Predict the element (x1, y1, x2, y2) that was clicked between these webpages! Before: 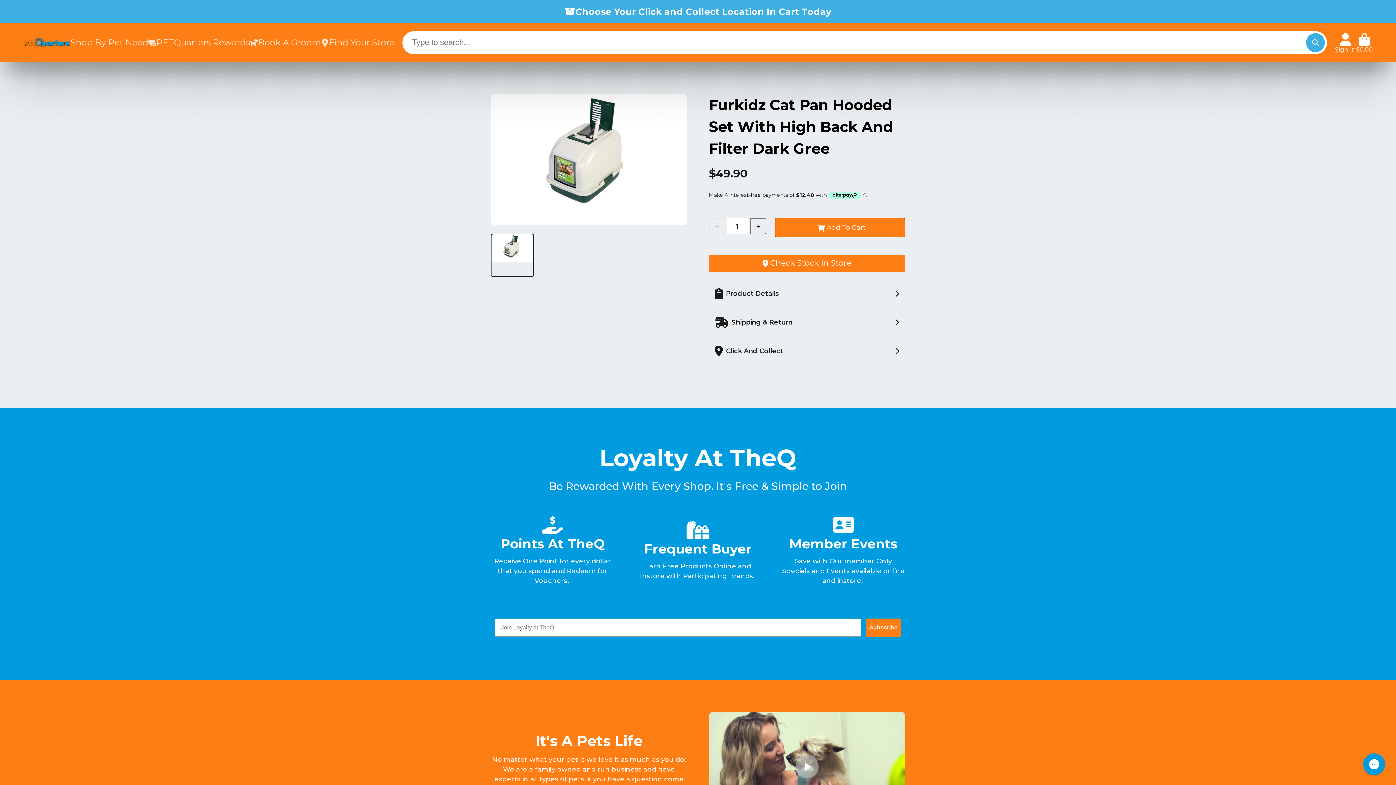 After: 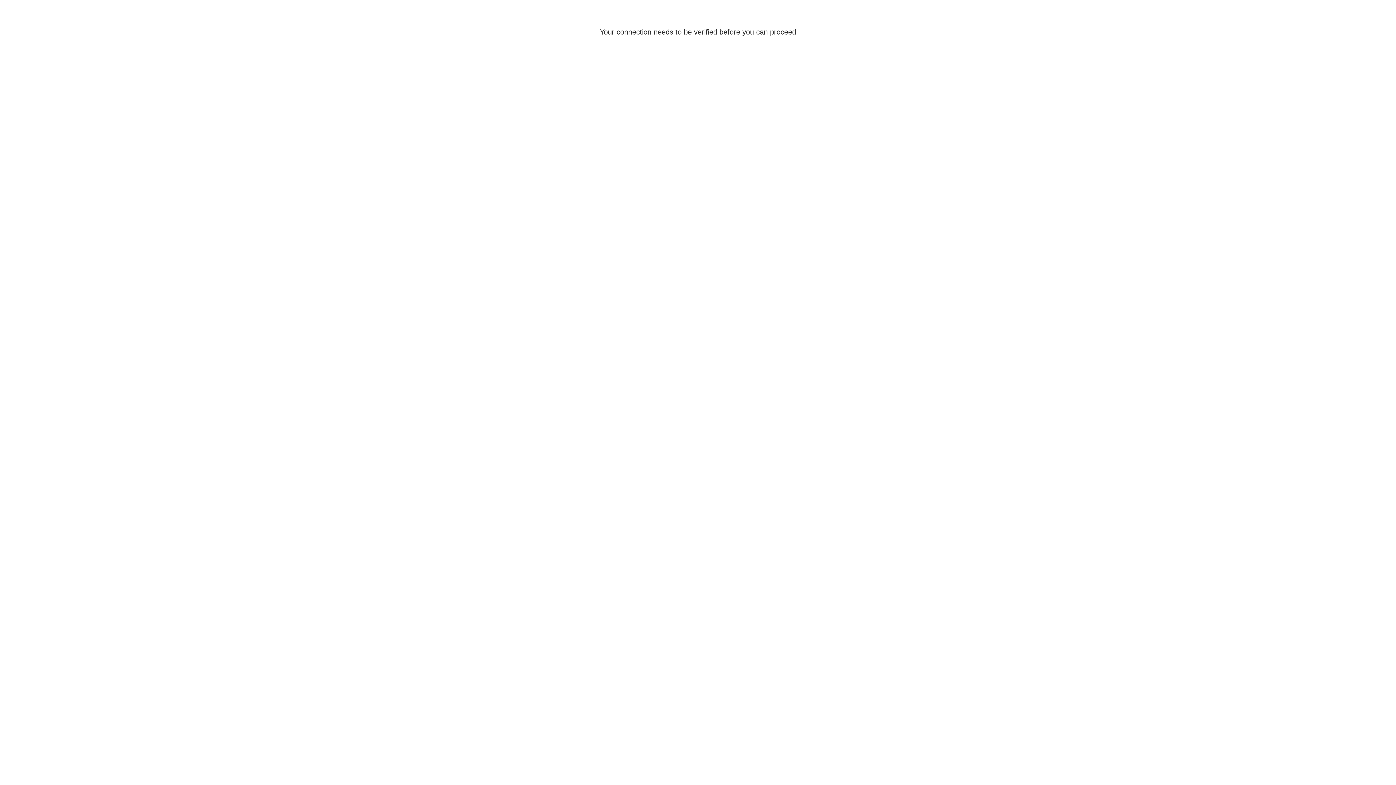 Action: label: Account bbox: (1335, 32, 1356, 52)